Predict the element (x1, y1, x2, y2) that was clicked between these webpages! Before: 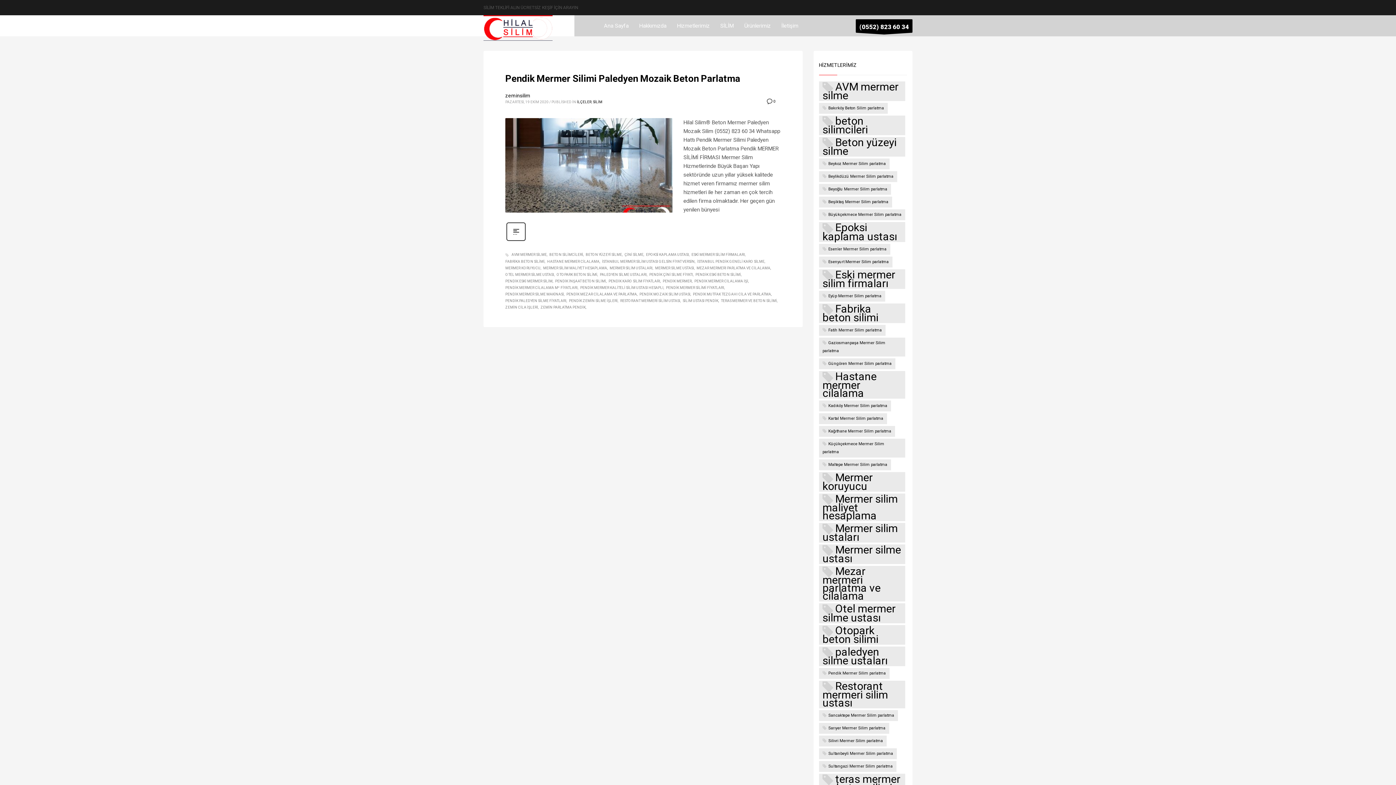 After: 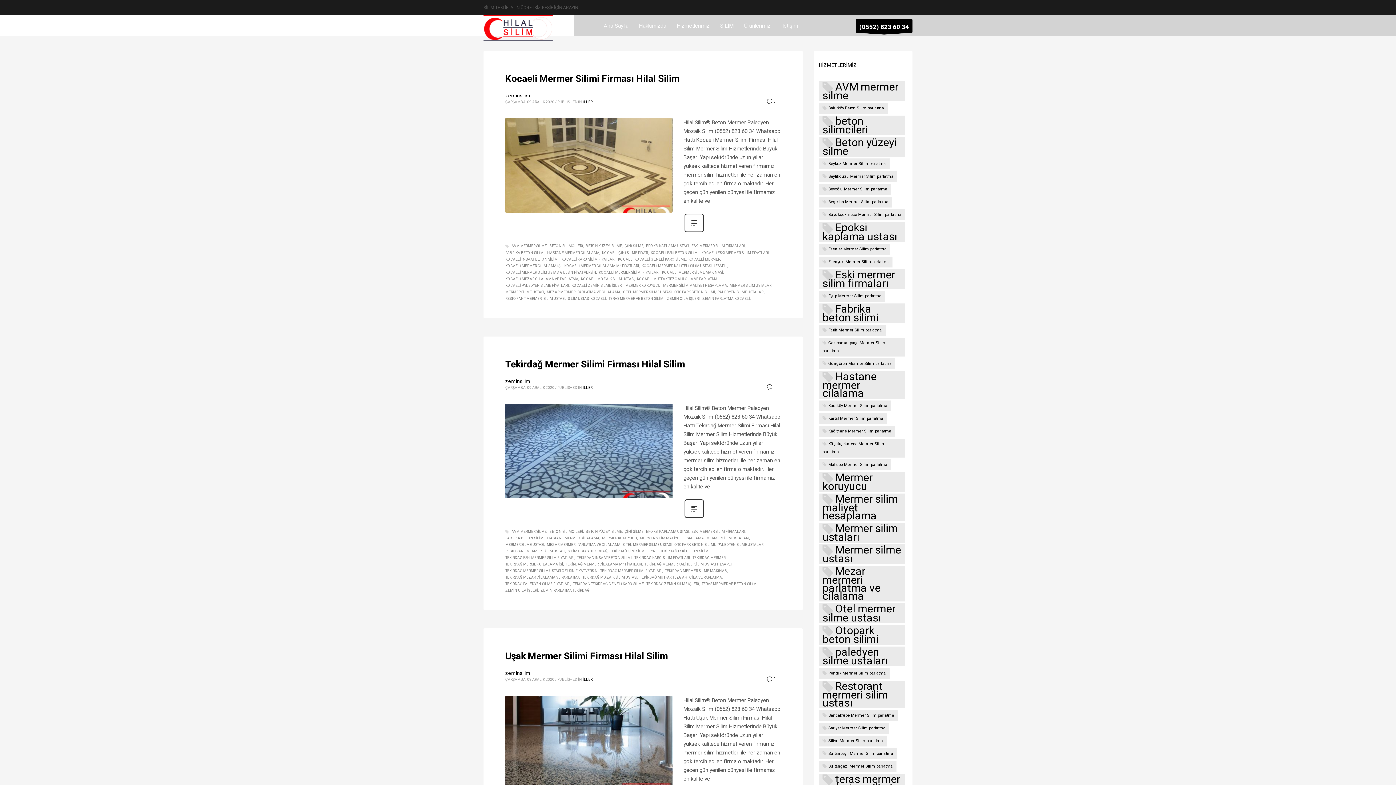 Action: label: Otel mermer silme ustası (105 öge) bbox: (819, 603, 905, 623)